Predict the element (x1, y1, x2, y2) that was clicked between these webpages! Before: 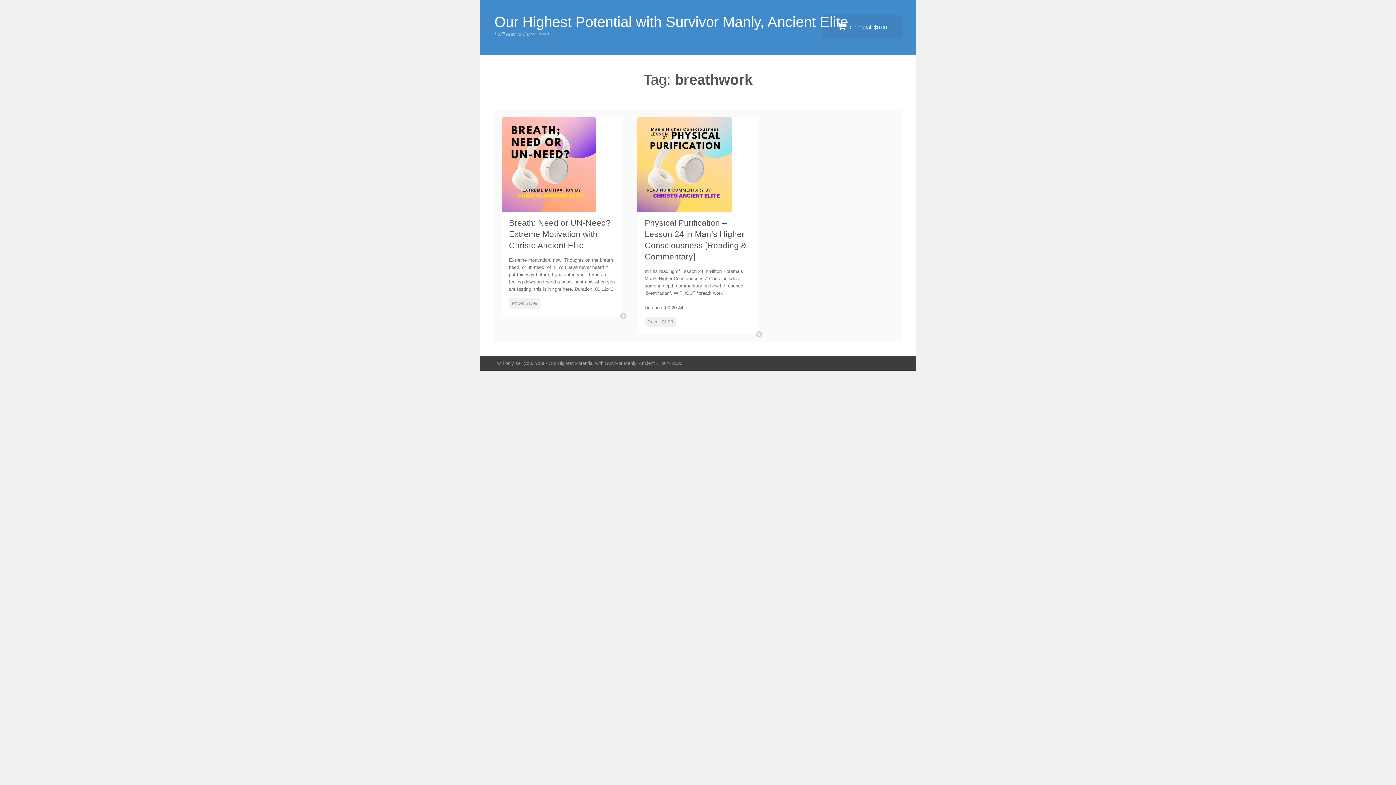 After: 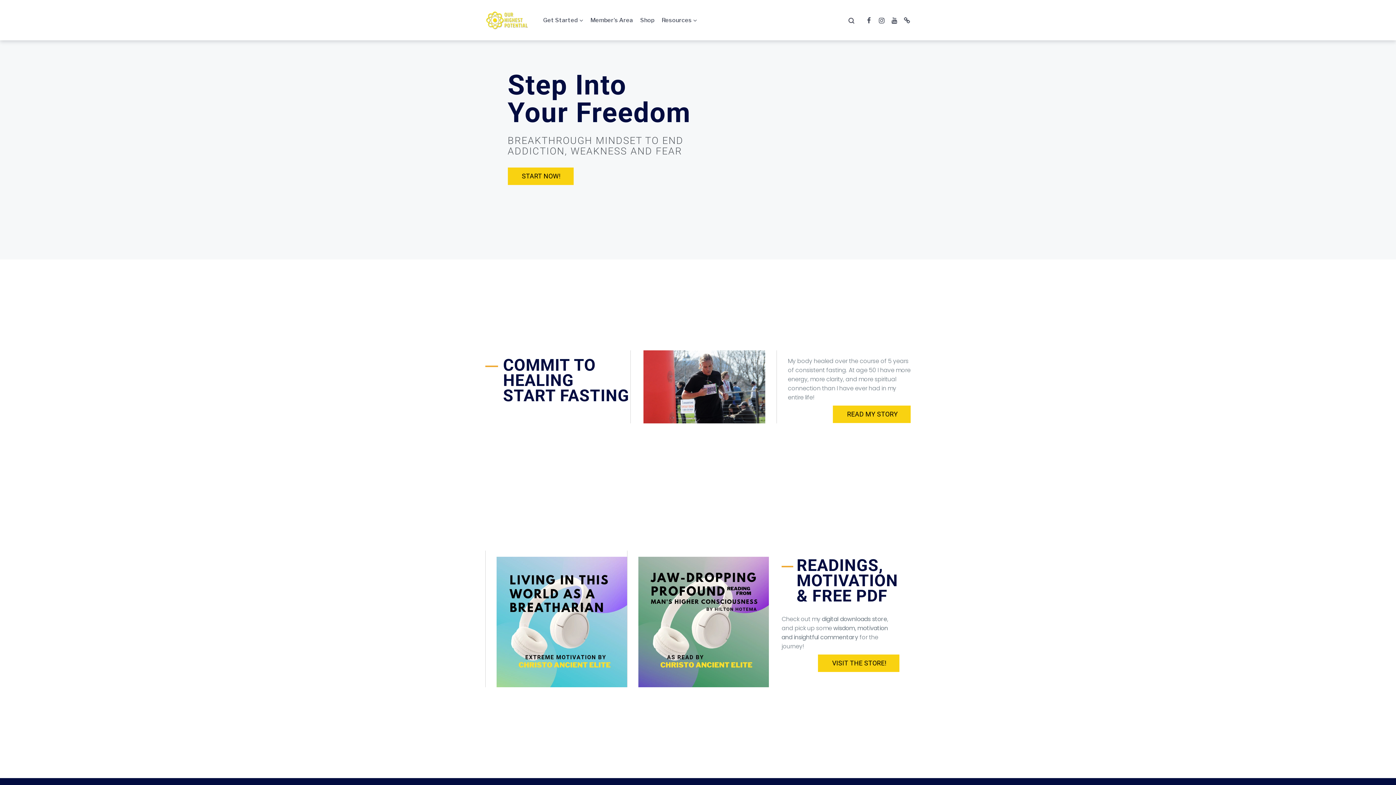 Action: label: Our Highest Potential with Survivor Manly, Ancient Elite bbox: (494, 13, 848, 29)